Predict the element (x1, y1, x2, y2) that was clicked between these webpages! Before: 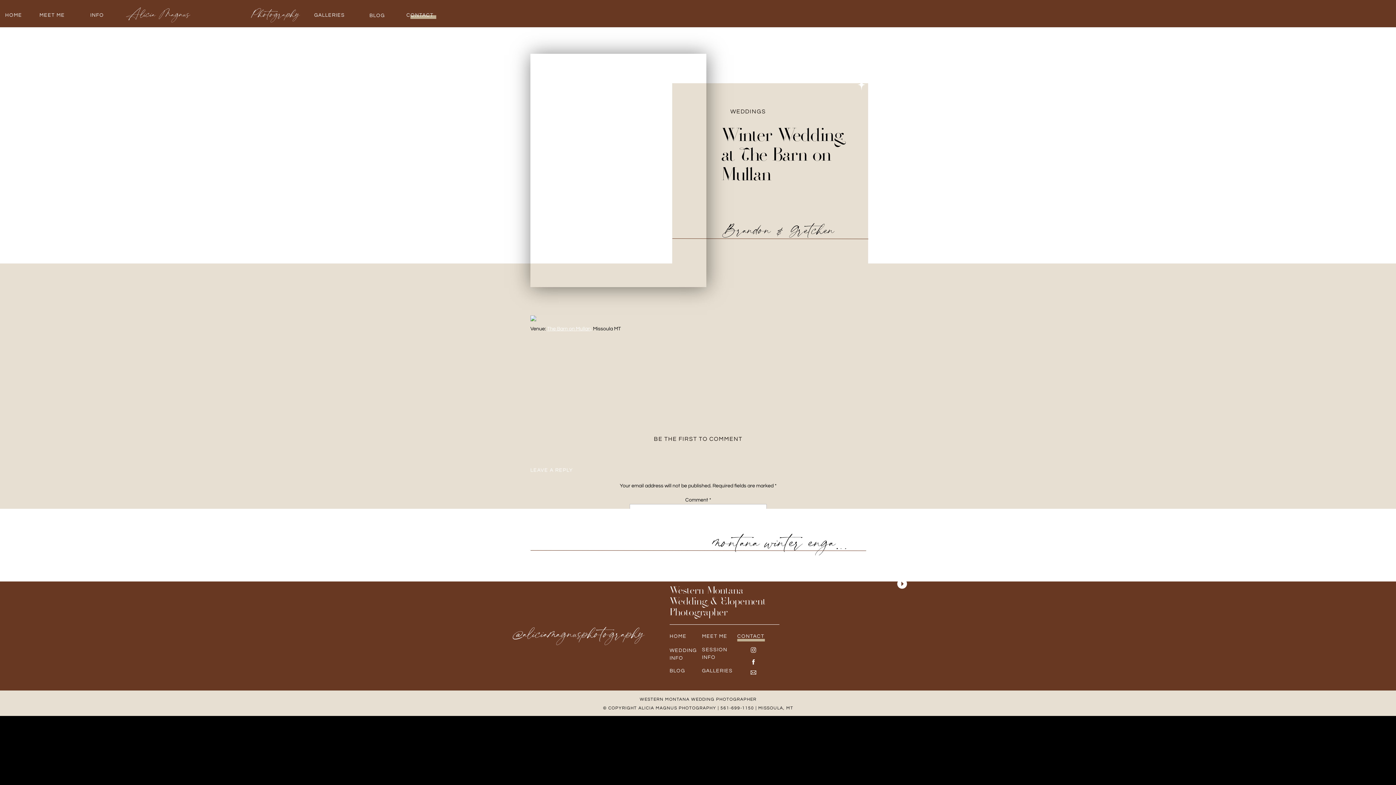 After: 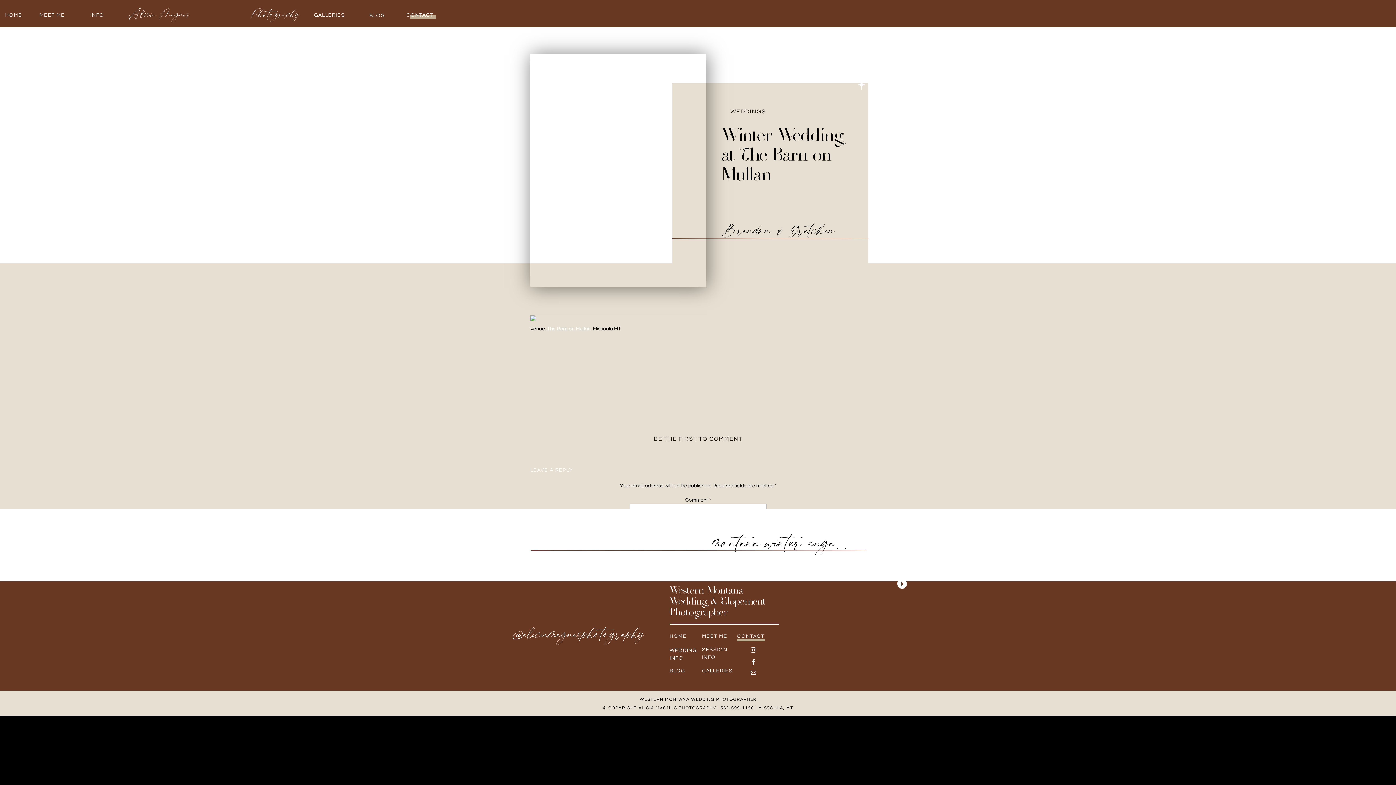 Action: label: @aliciamagnusphotography bbox: (511, 627, 645, 647)